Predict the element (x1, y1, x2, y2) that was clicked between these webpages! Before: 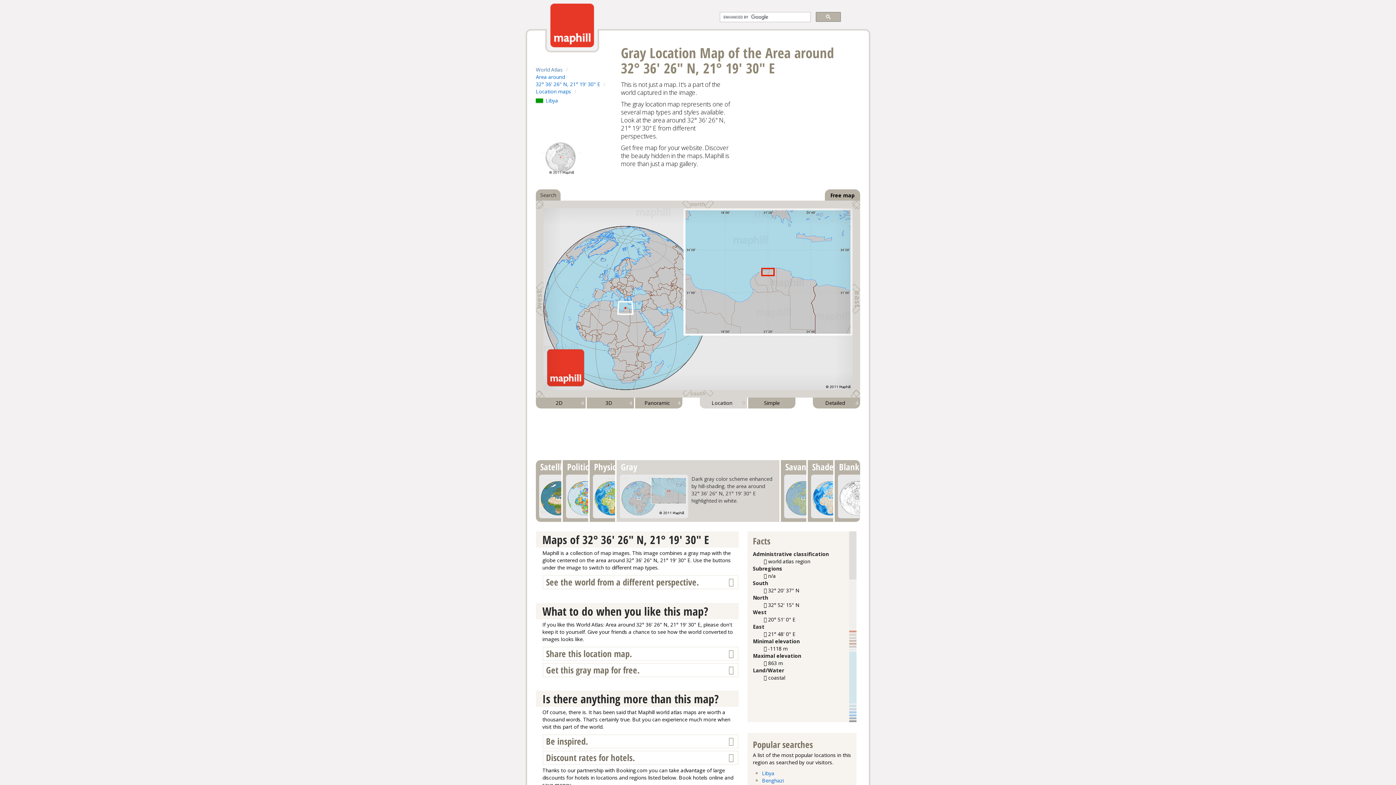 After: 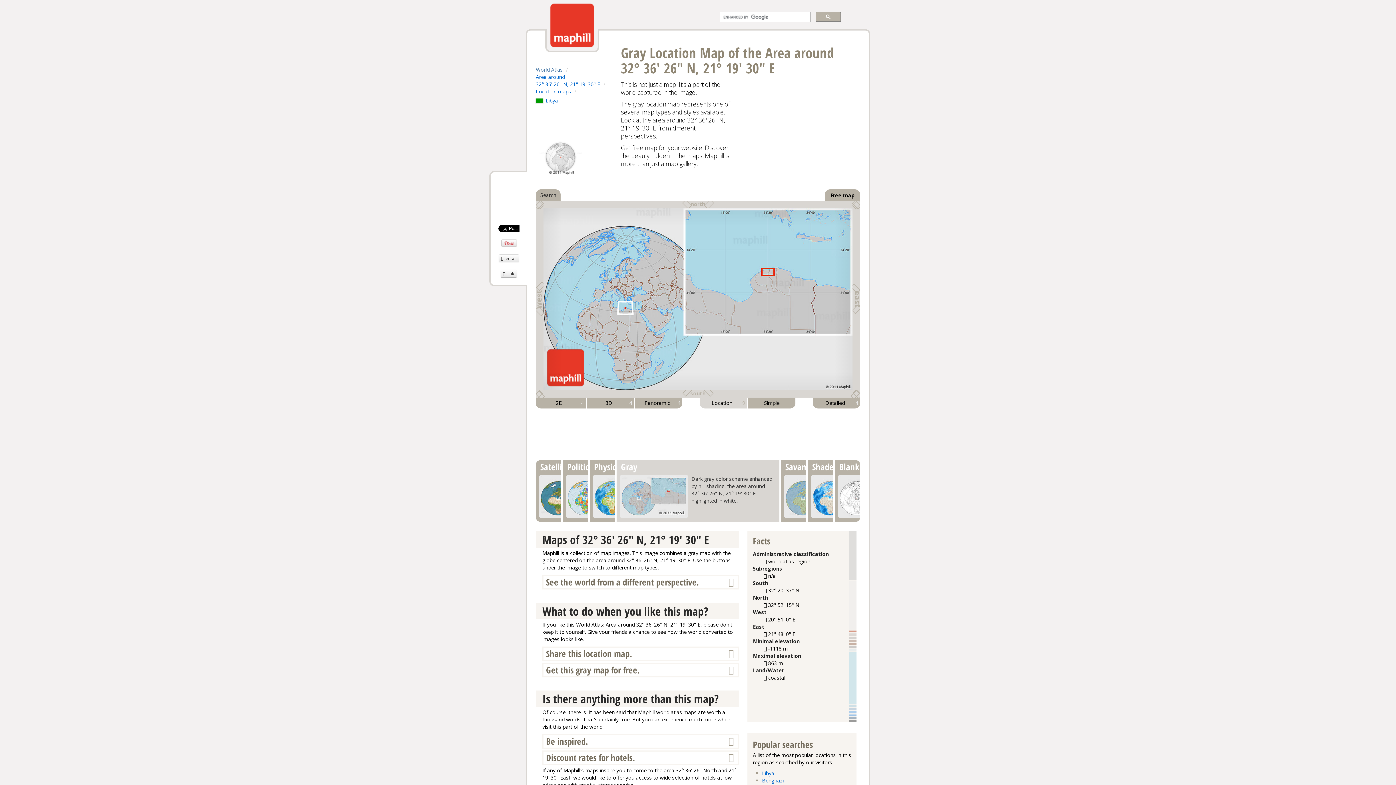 Action: label: Discount rates for hotels. bbox: (542, 750, 738, 765)